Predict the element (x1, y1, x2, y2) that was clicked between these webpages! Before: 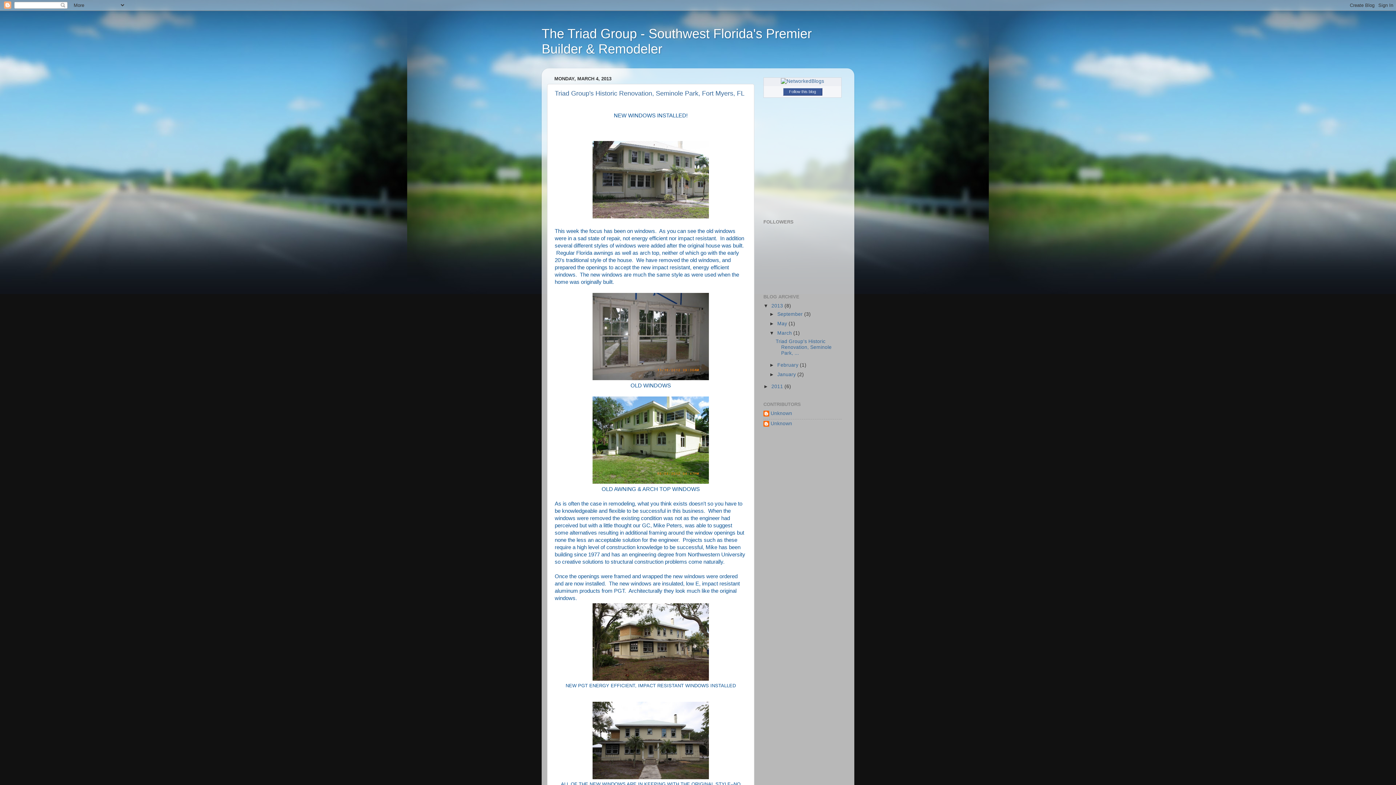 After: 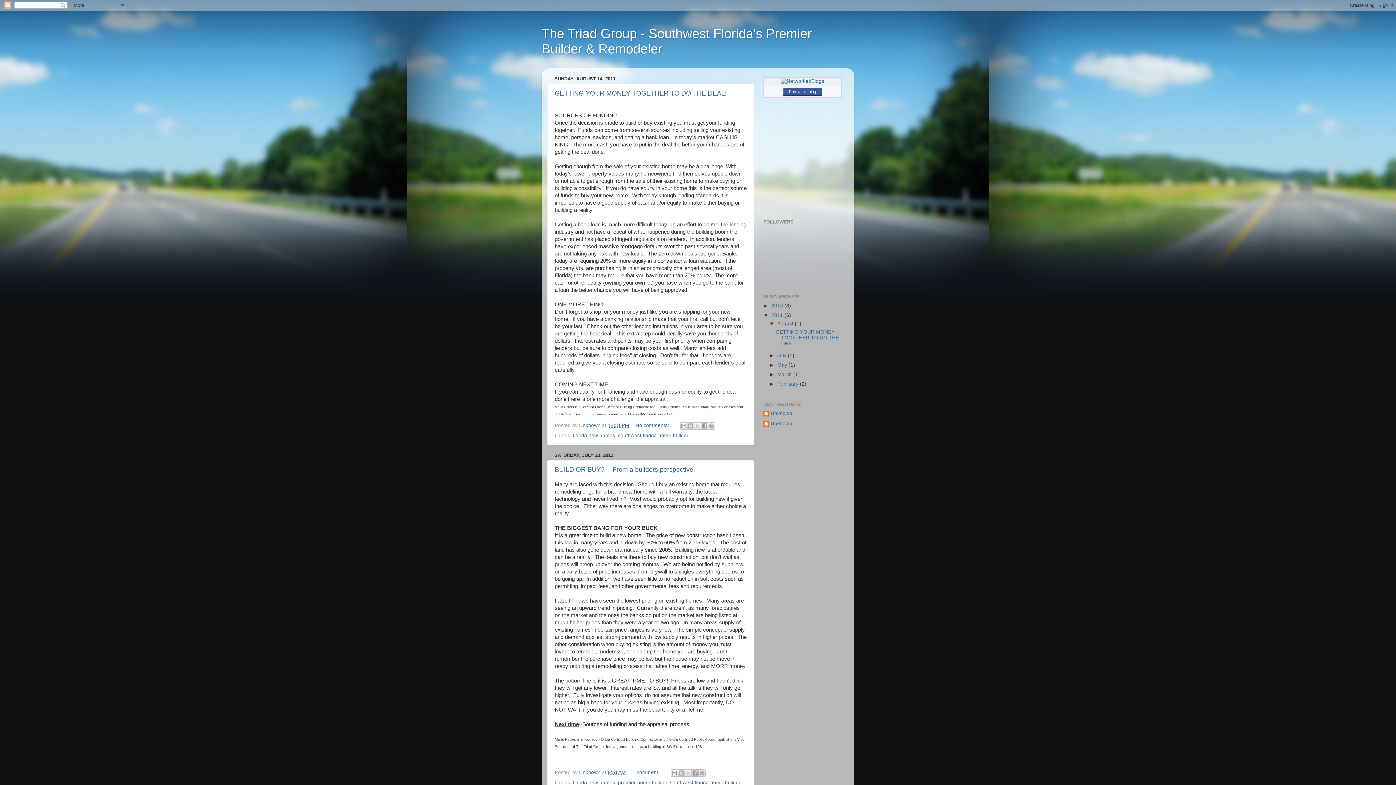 Action: label: 2011  bbox: (771, 383, 784, 389)